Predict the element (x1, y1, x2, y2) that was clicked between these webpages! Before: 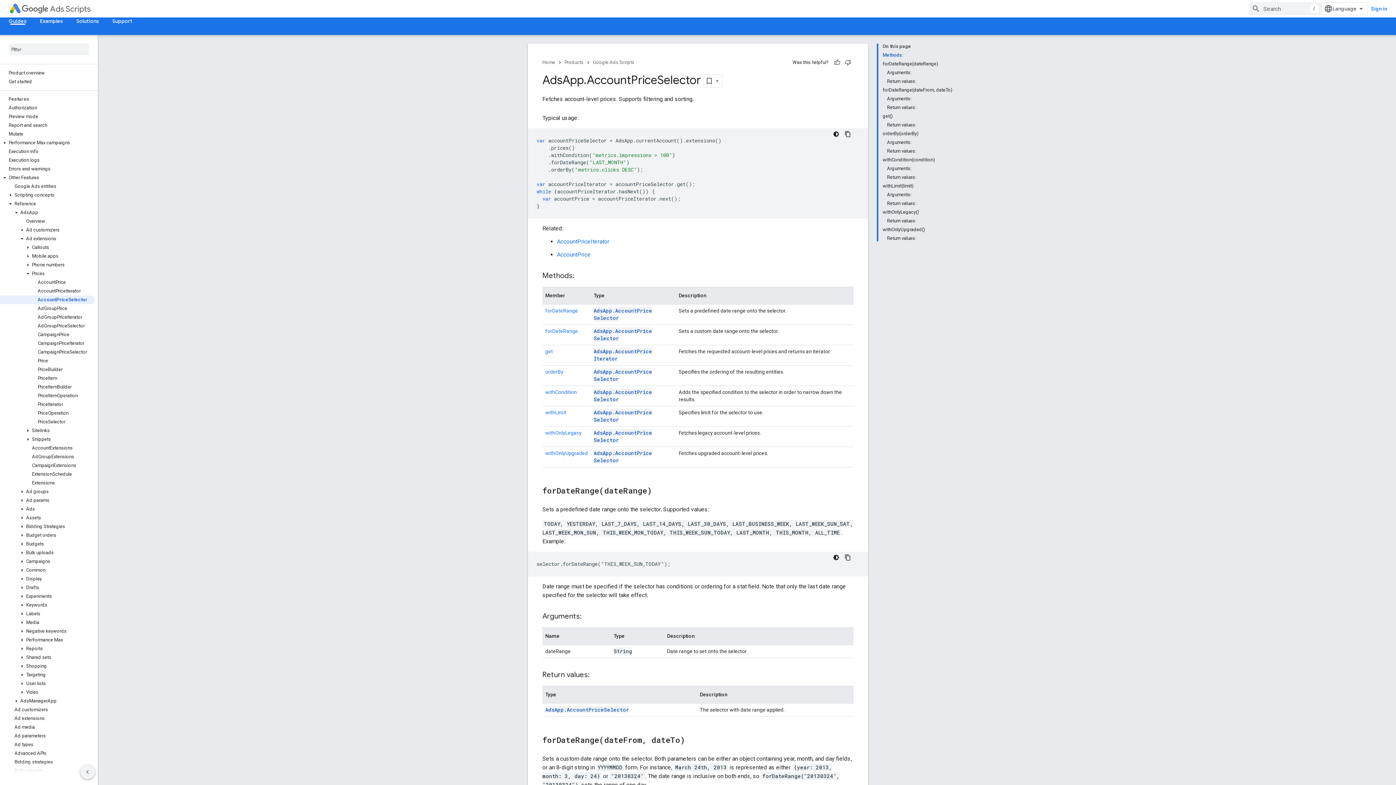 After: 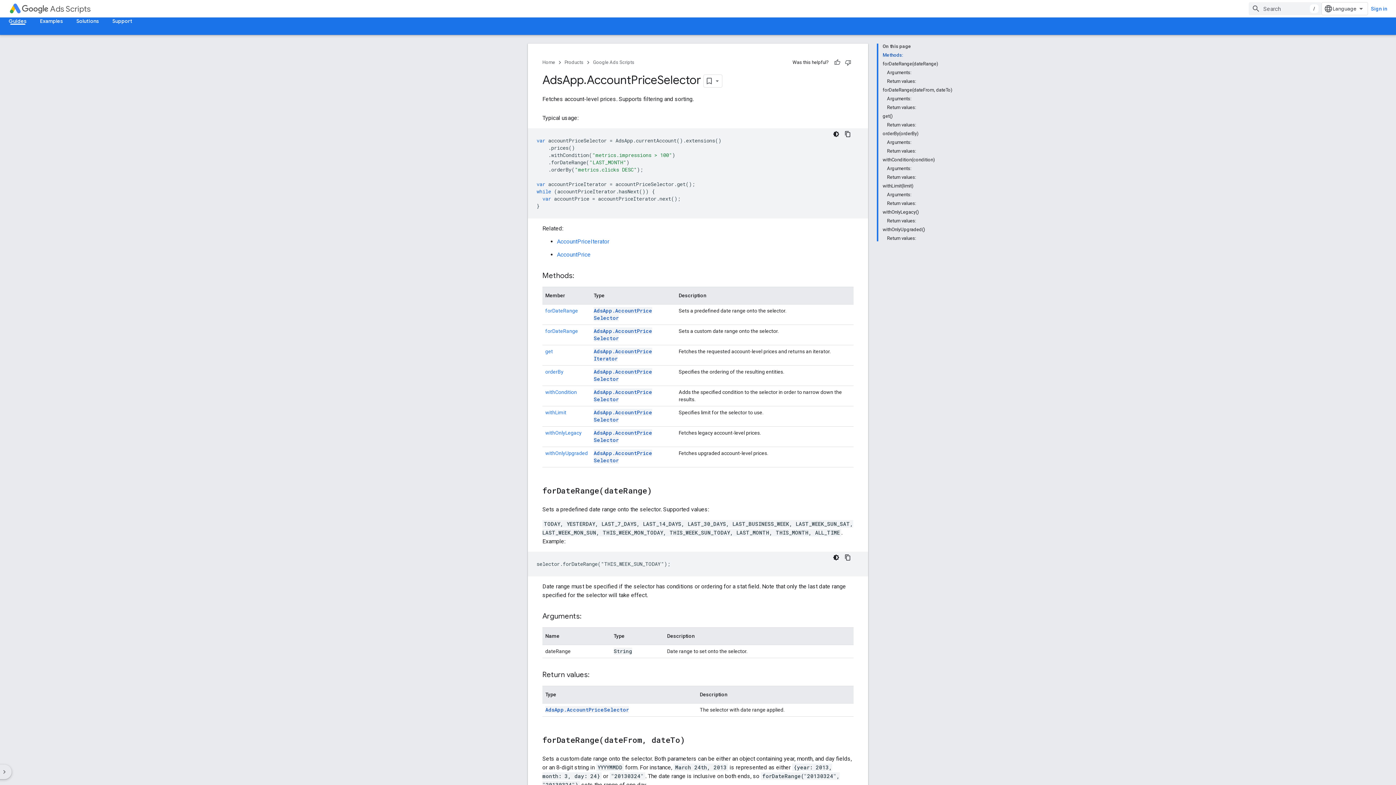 Action: bbox: (80, 765, 94, 779) label: Hide side navigation